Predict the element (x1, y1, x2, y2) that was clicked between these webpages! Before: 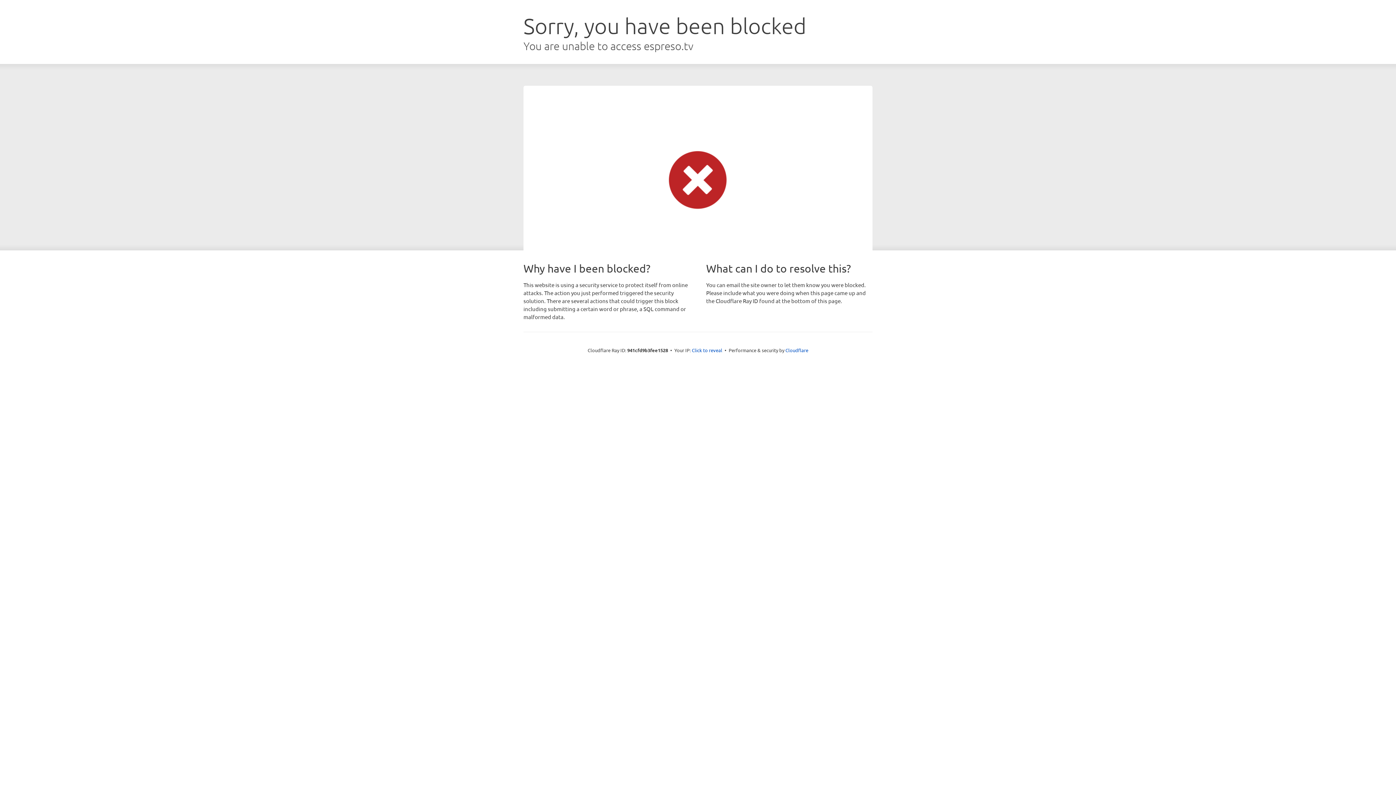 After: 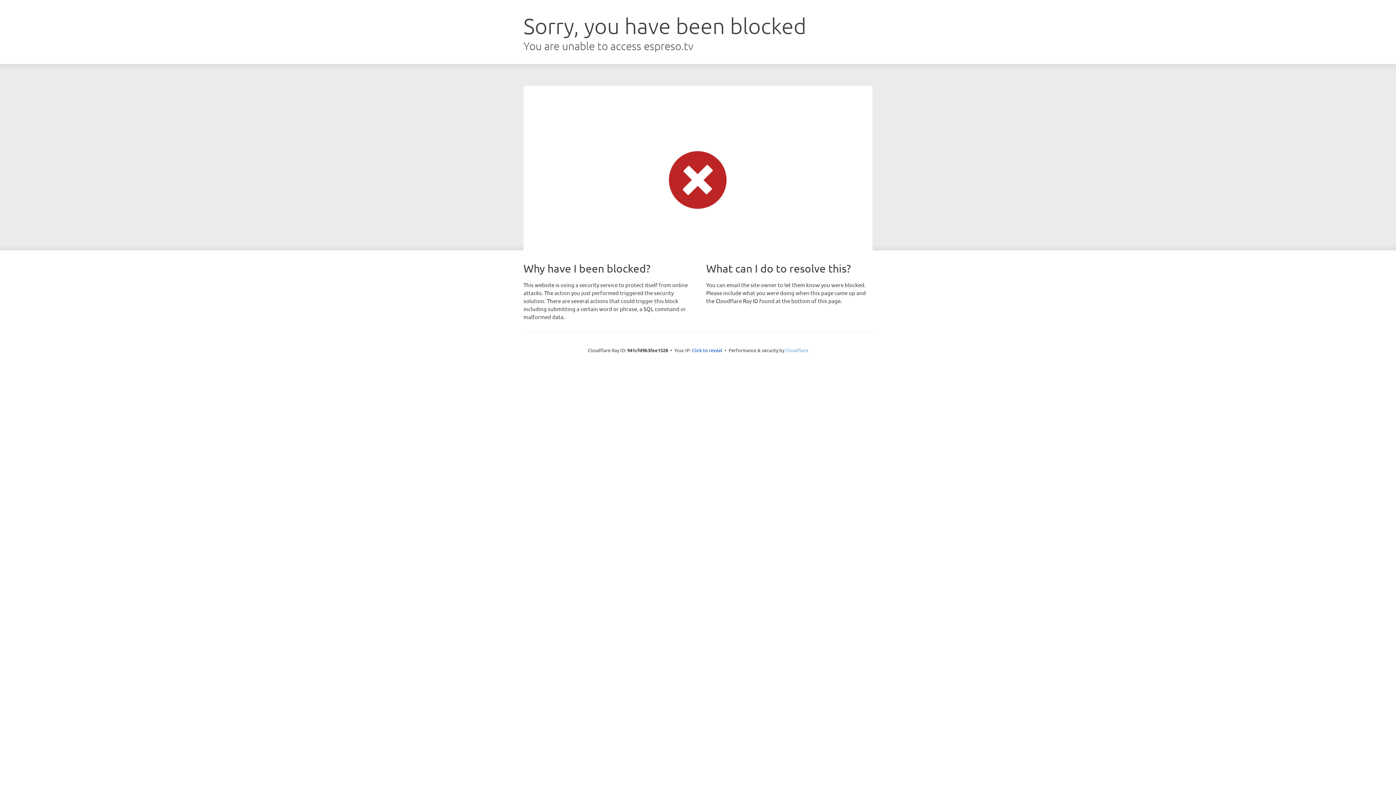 Action: label: Cloudflare bbox: (785, 347, 808, 353)